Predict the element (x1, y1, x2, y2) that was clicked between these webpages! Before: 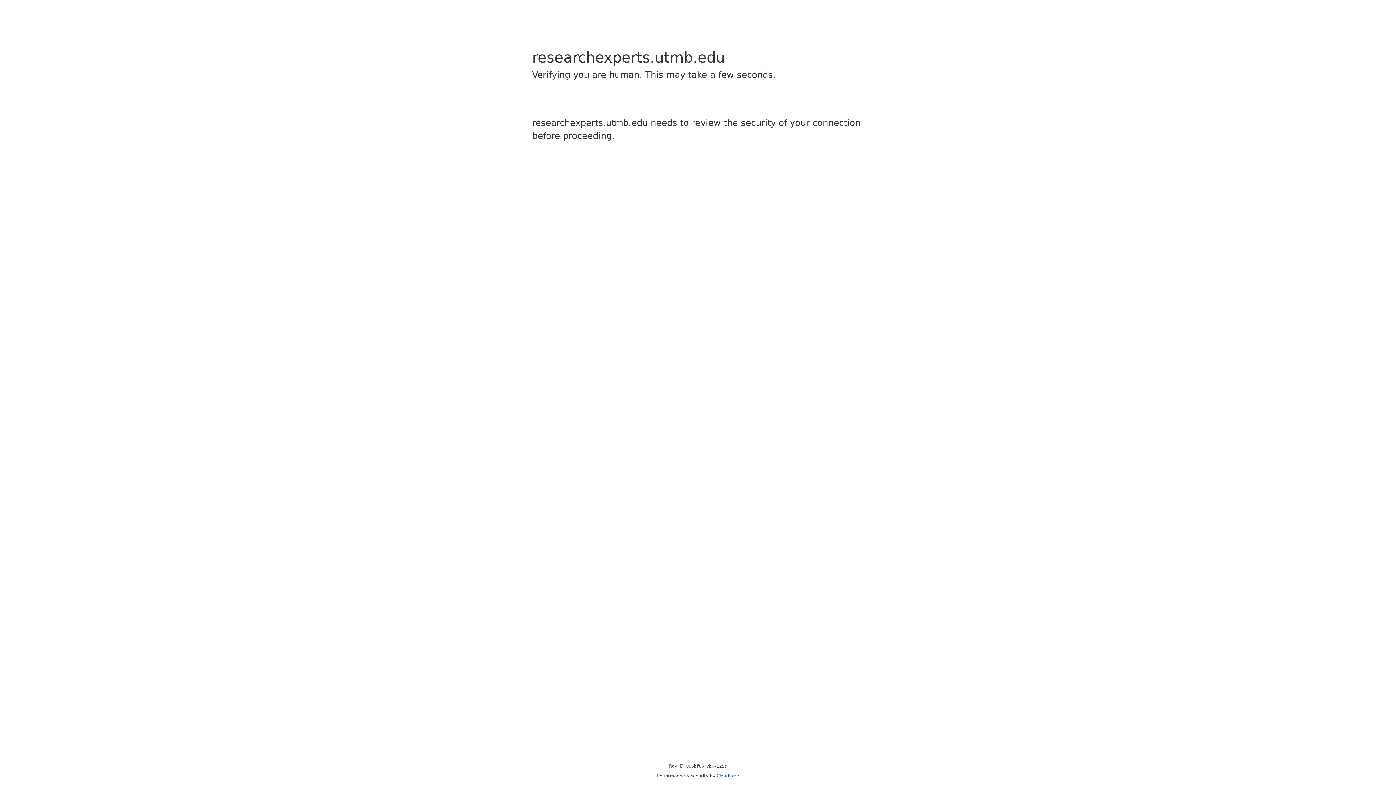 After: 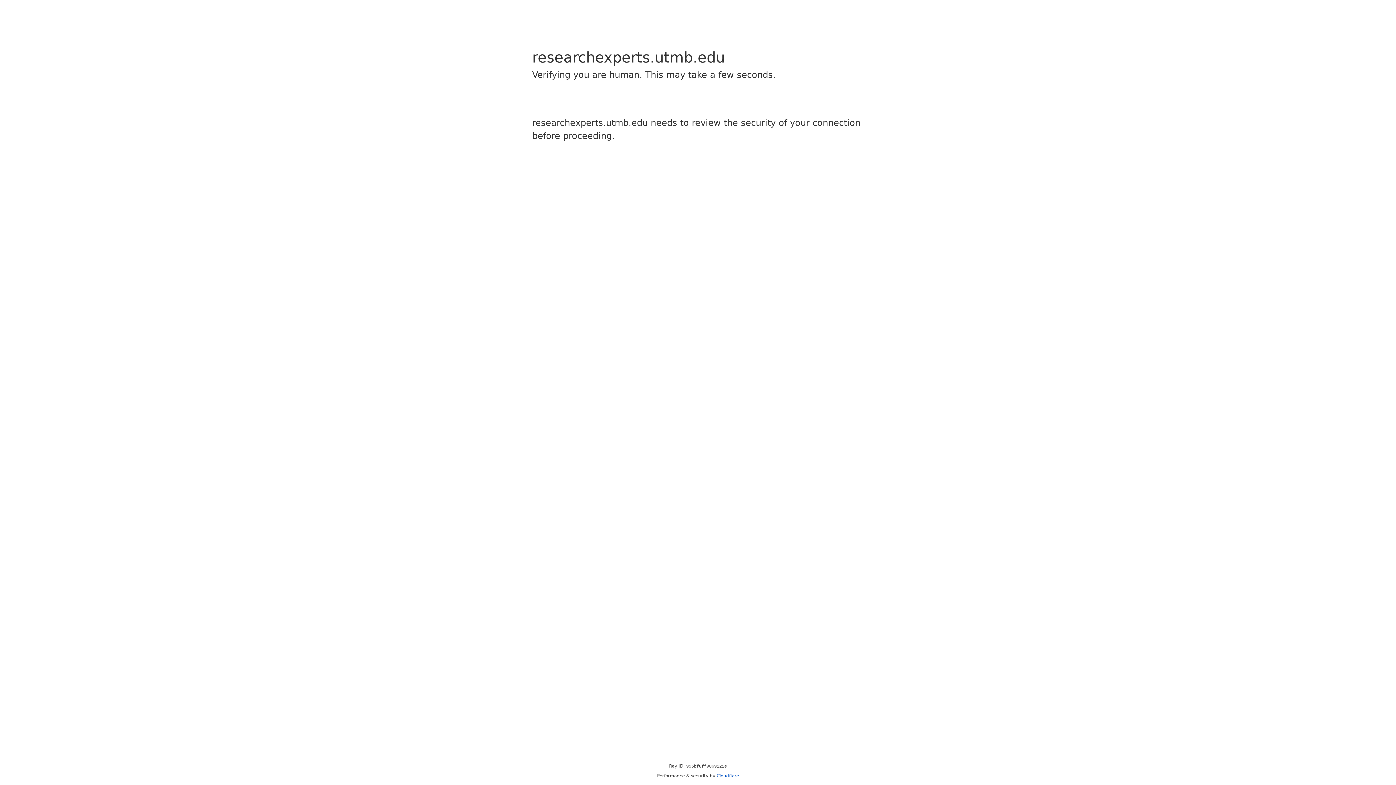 Action: label: Cloudflare bbox: (716, 773, 739, 778)